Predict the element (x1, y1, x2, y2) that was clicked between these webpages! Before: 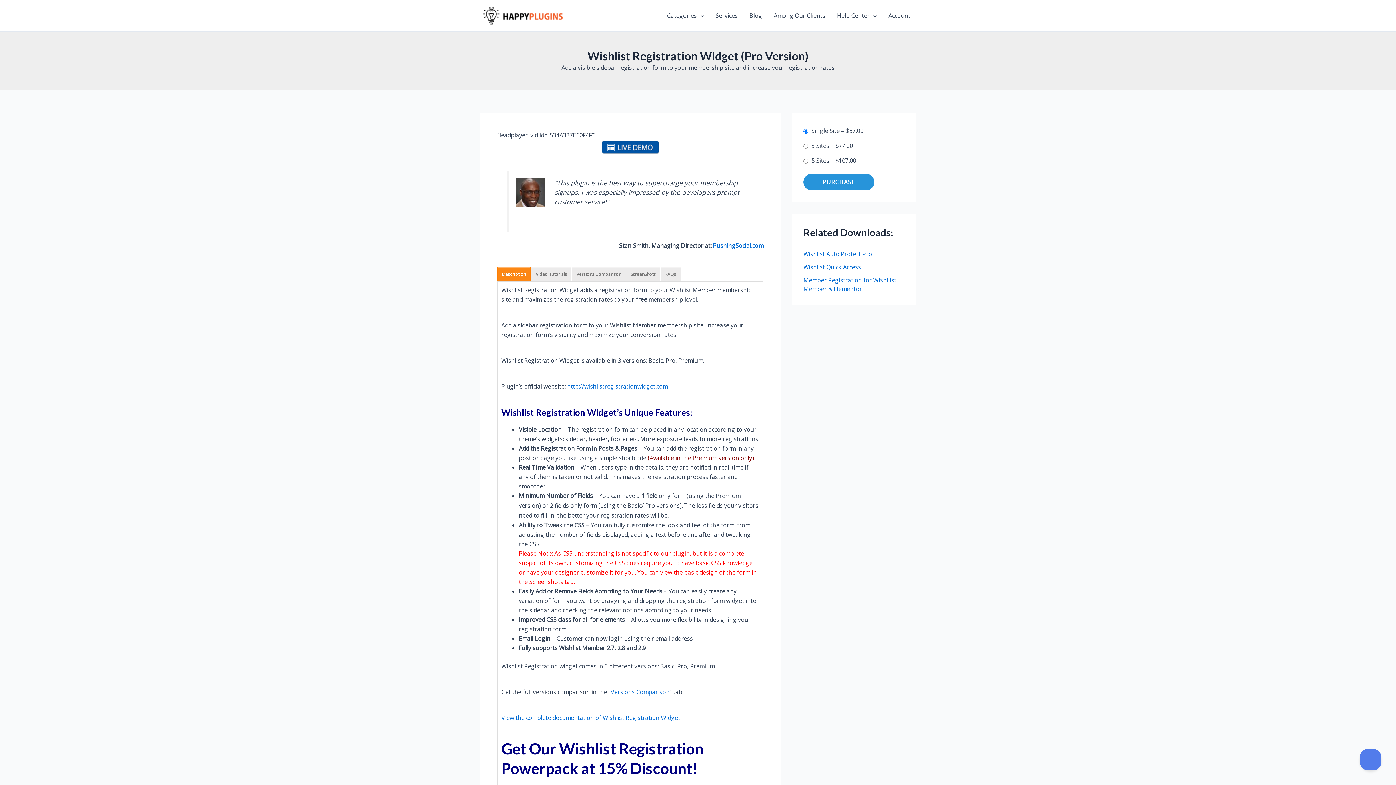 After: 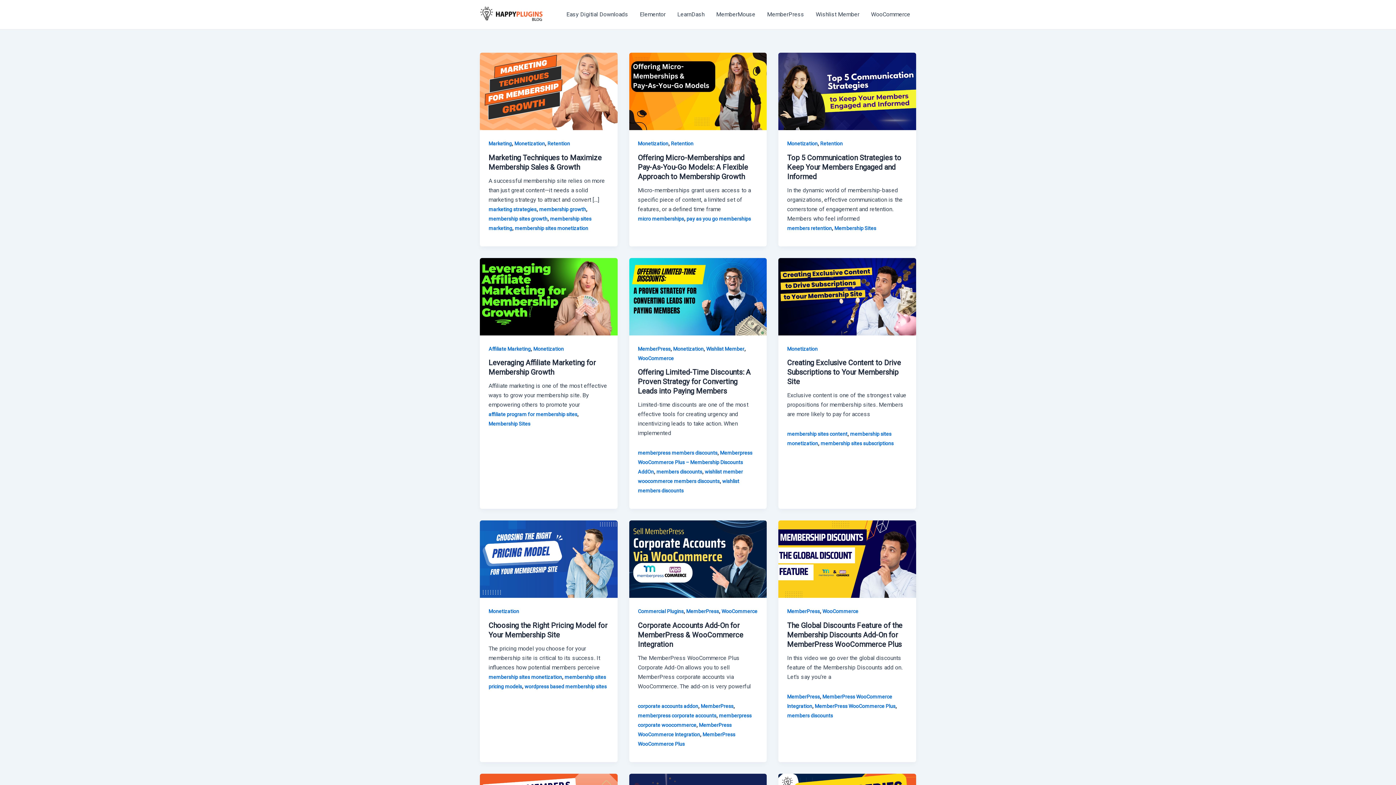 Action: bbox: (743, 1, 768, 30) label: Blog